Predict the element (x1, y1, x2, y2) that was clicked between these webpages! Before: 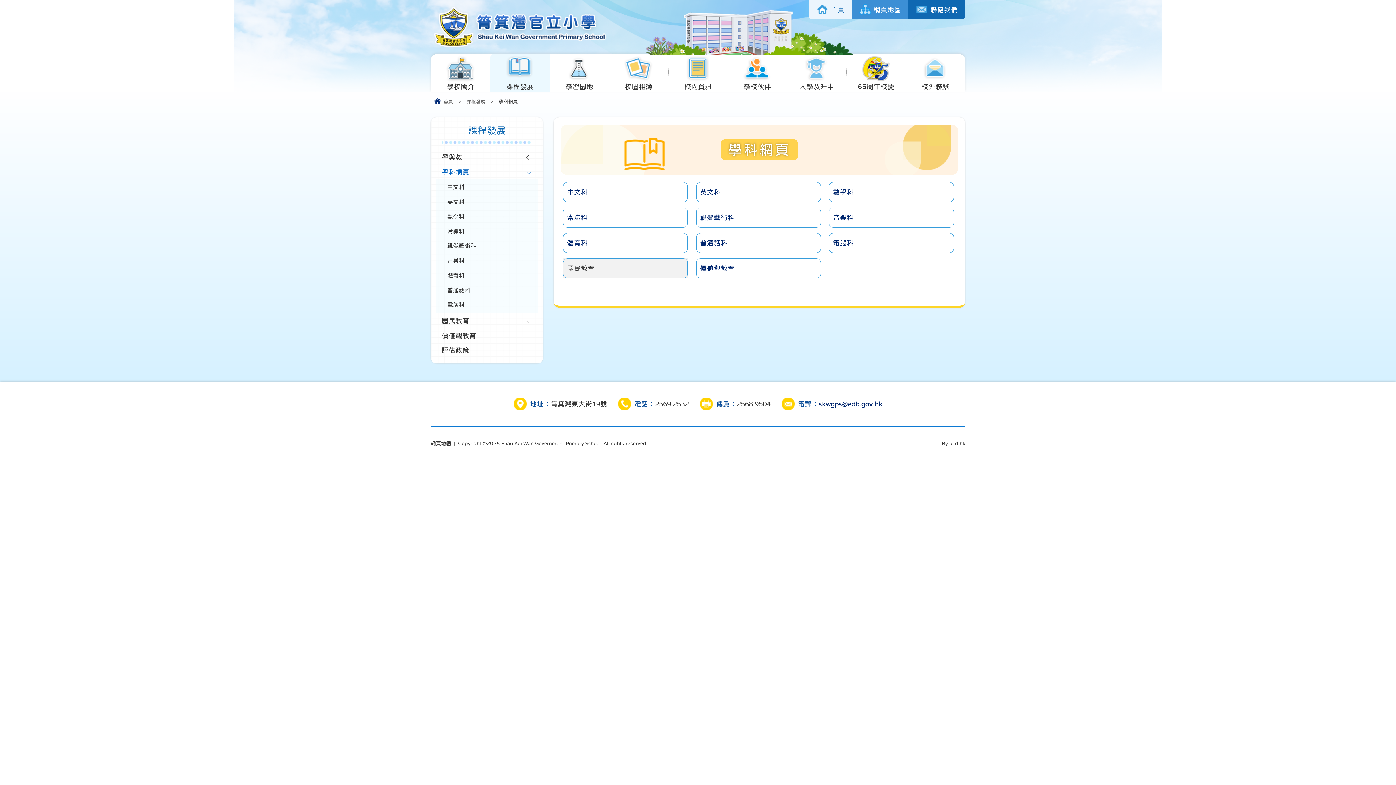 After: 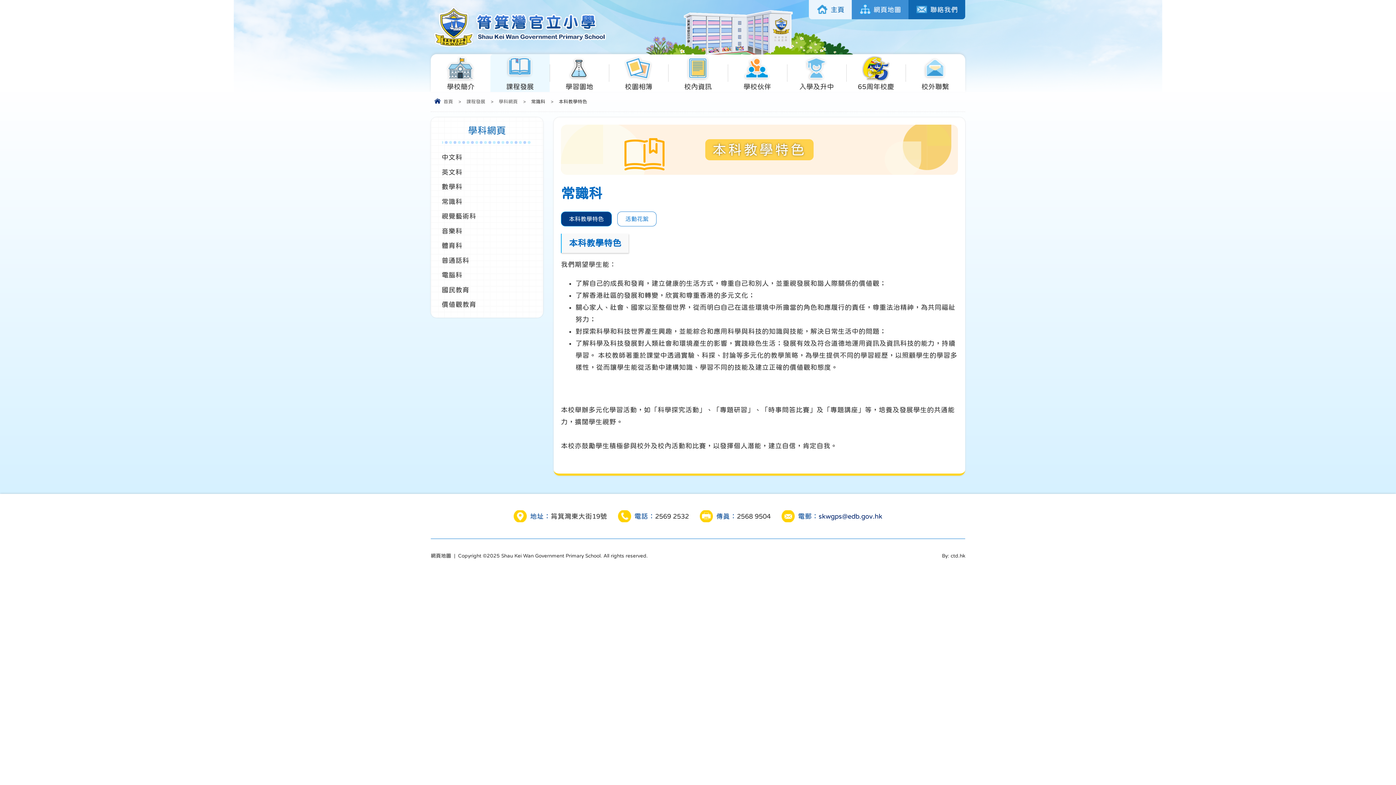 Action: label: 常識科 bbox: (436, 224, 537, 238)